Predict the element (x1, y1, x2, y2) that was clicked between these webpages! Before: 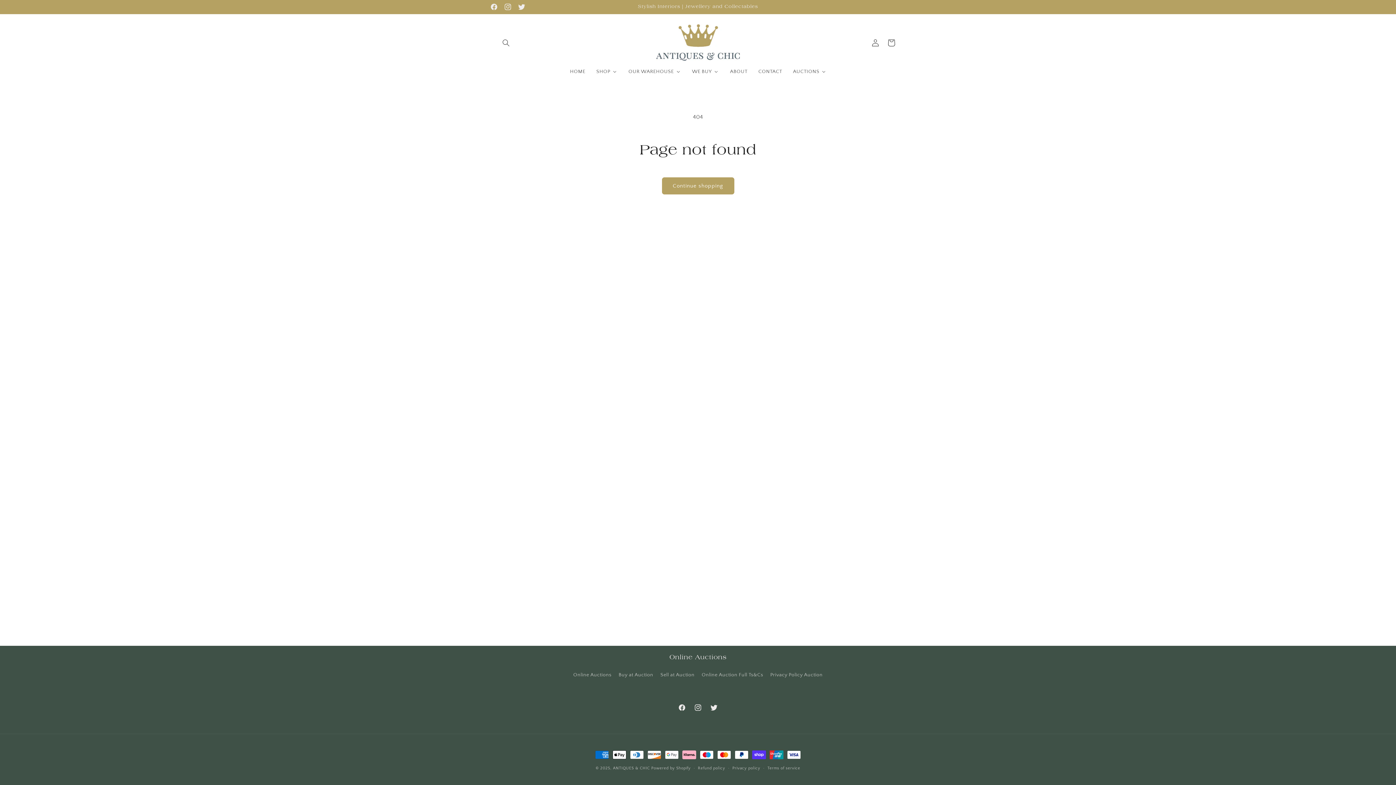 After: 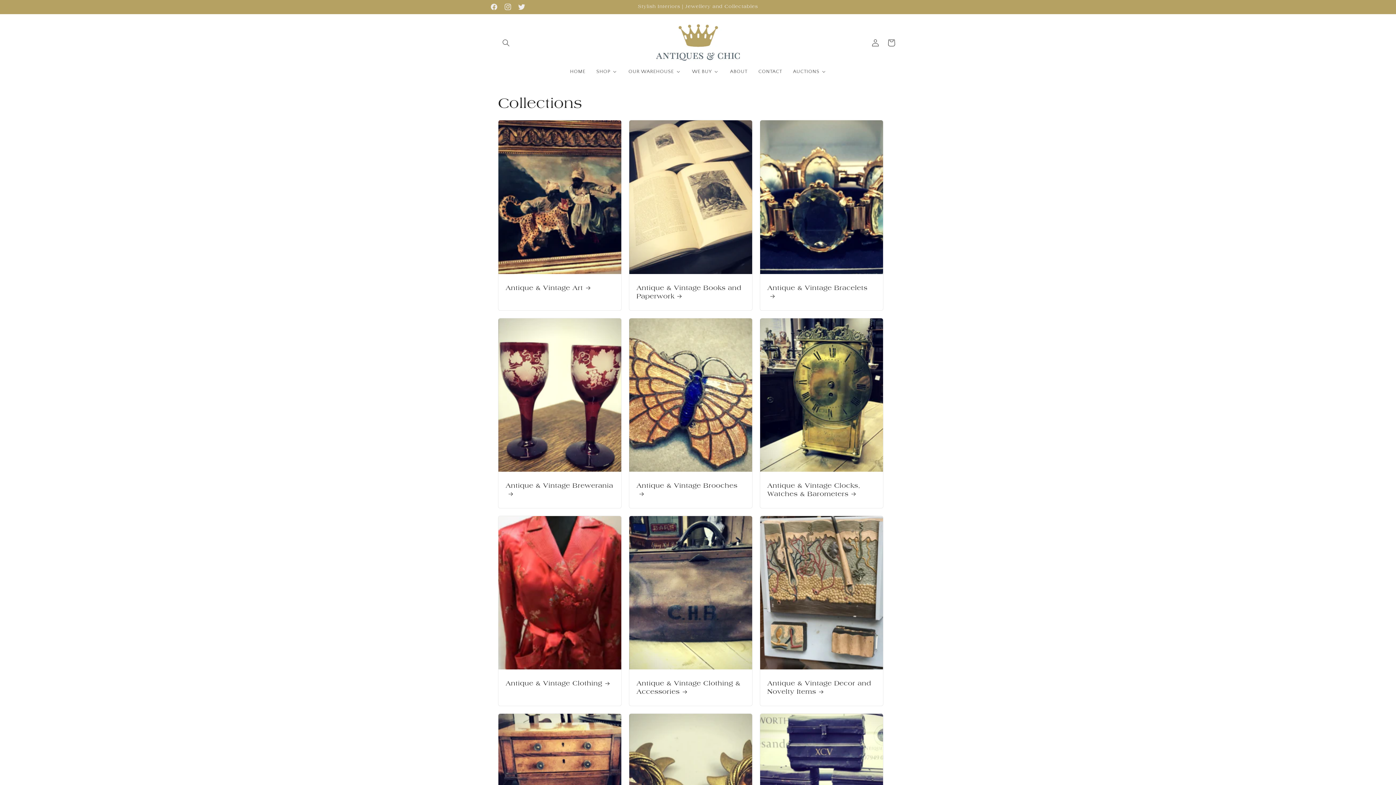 Action: label: SHOP bbox: (590, 64, 622, 79)